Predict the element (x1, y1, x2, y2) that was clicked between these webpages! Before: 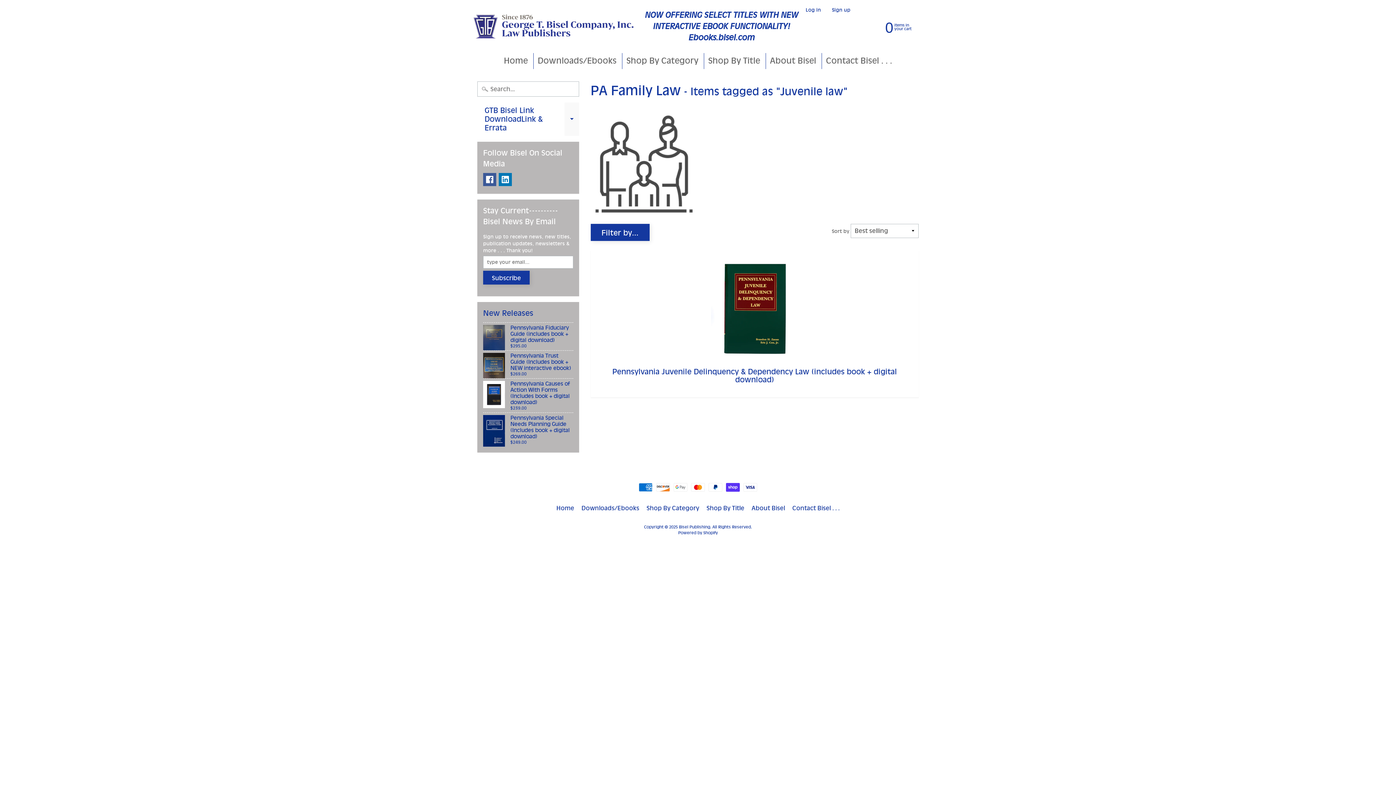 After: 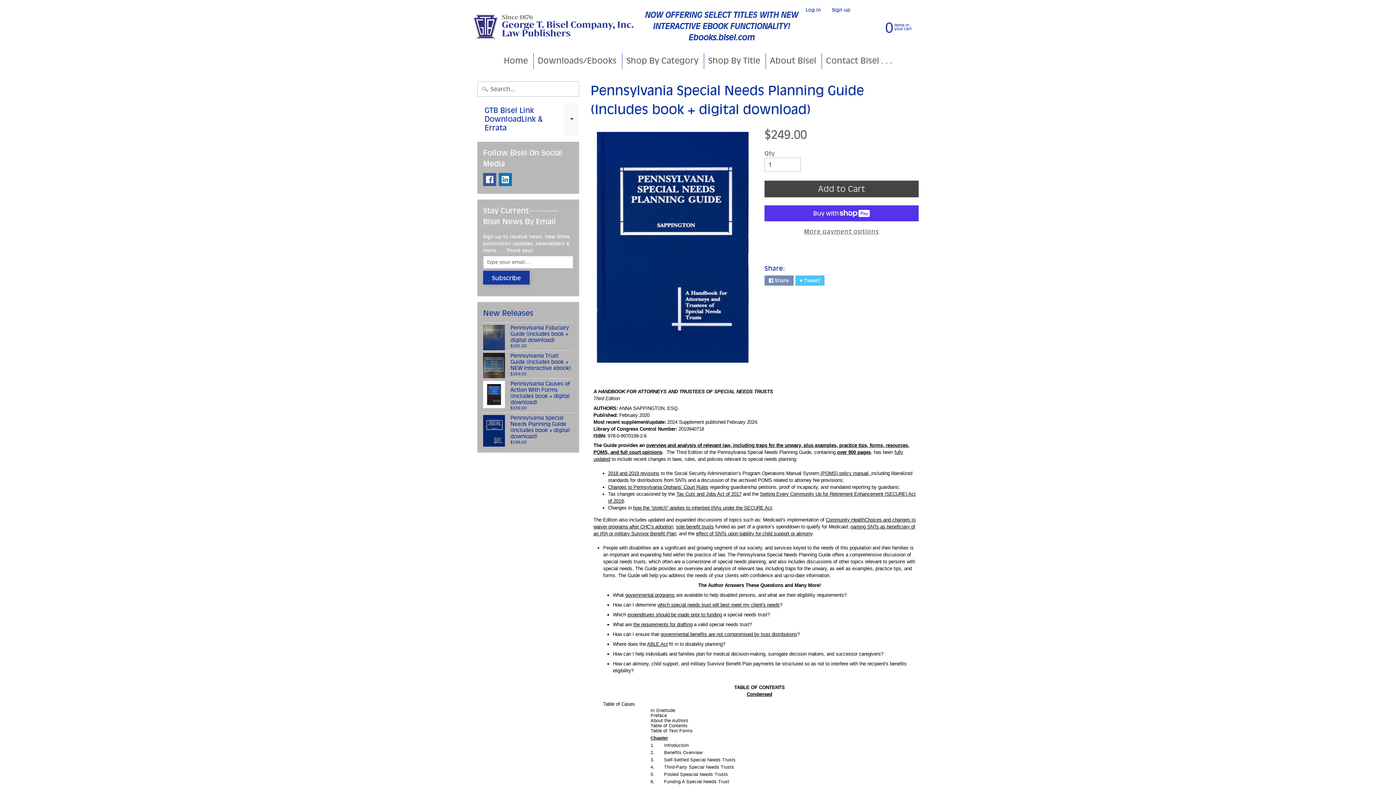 Action: label: Pennsylvania Special Needs Planning Guide (Includes book + digital download)
$249.00 bbox: (483, 413, 573, 446)